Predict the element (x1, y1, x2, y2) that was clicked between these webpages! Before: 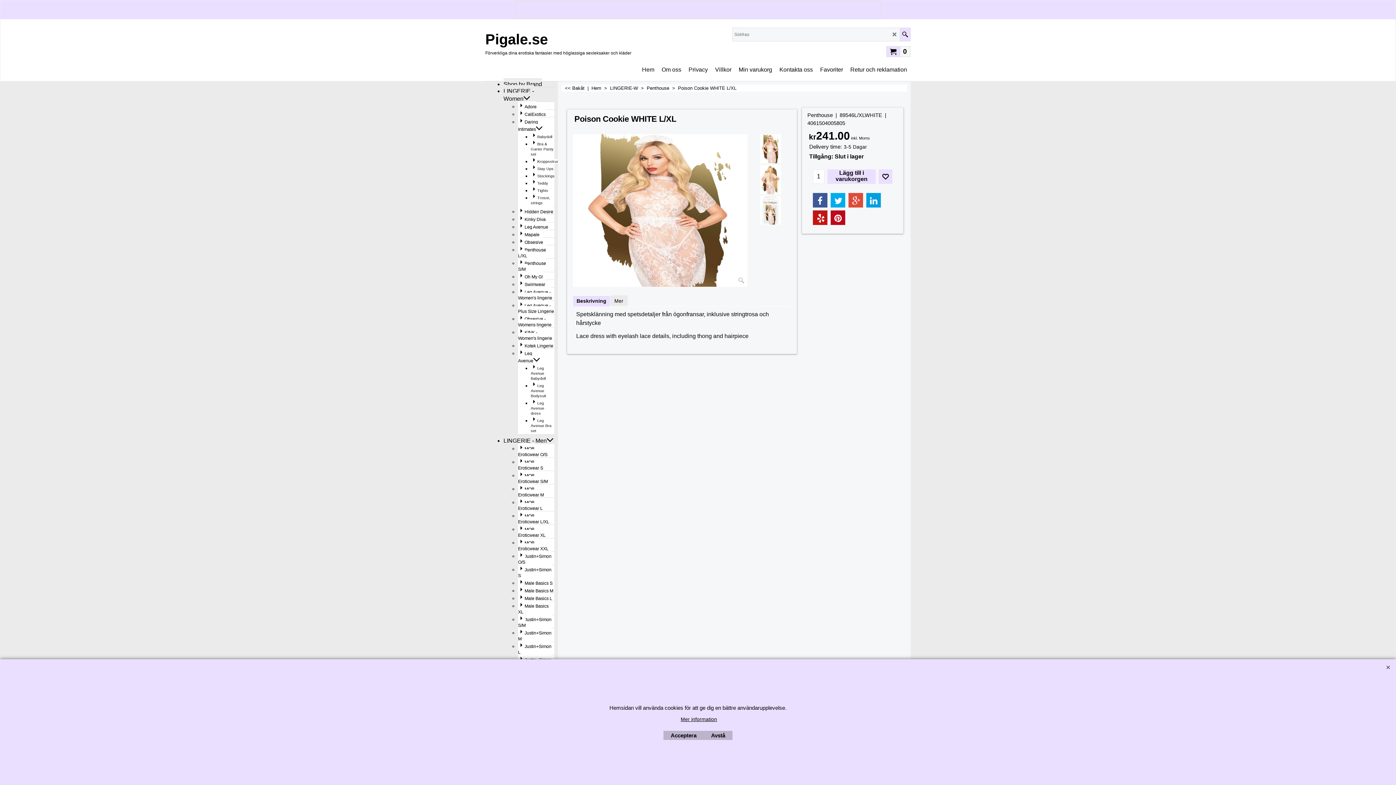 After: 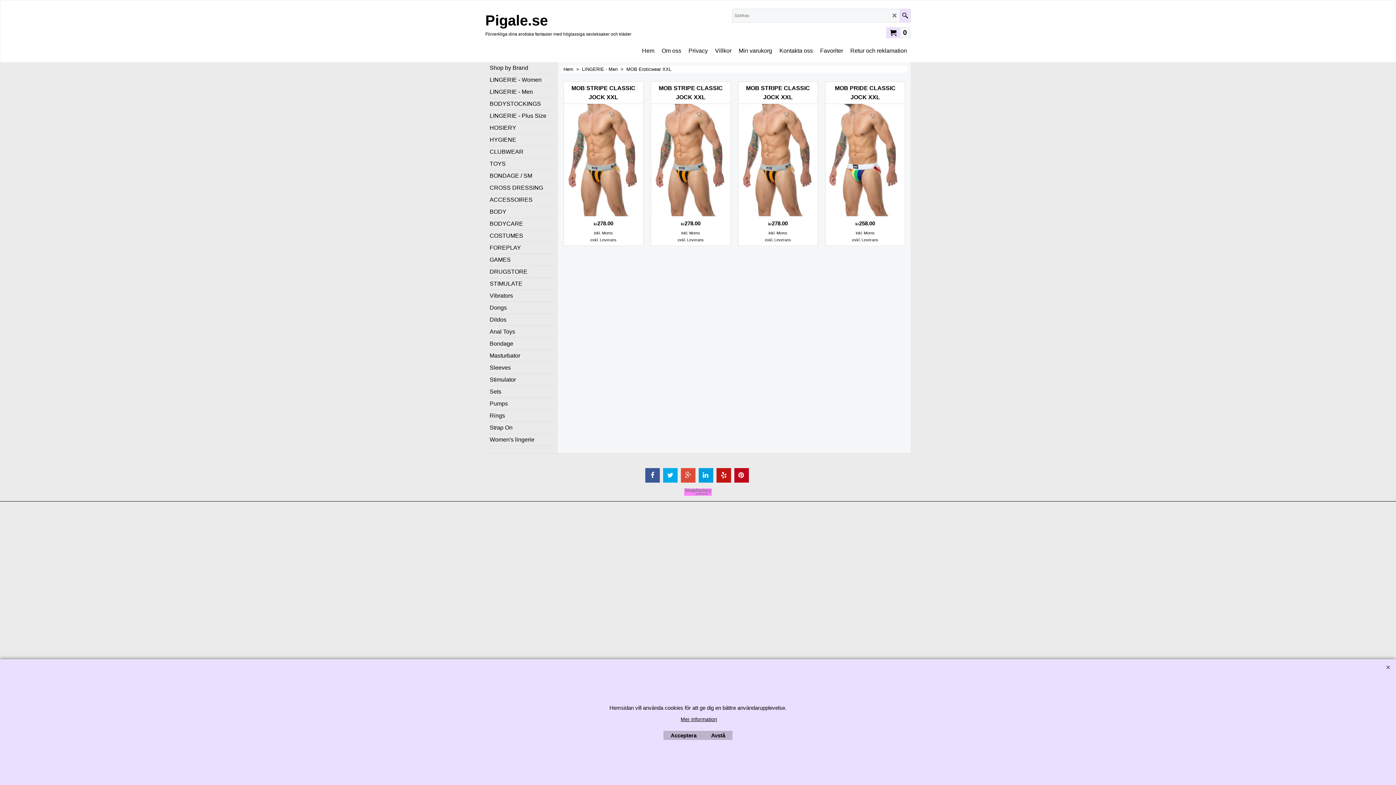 Action: bbox: (518, 537, 548, 551) label: MOB Eroticwear XXL